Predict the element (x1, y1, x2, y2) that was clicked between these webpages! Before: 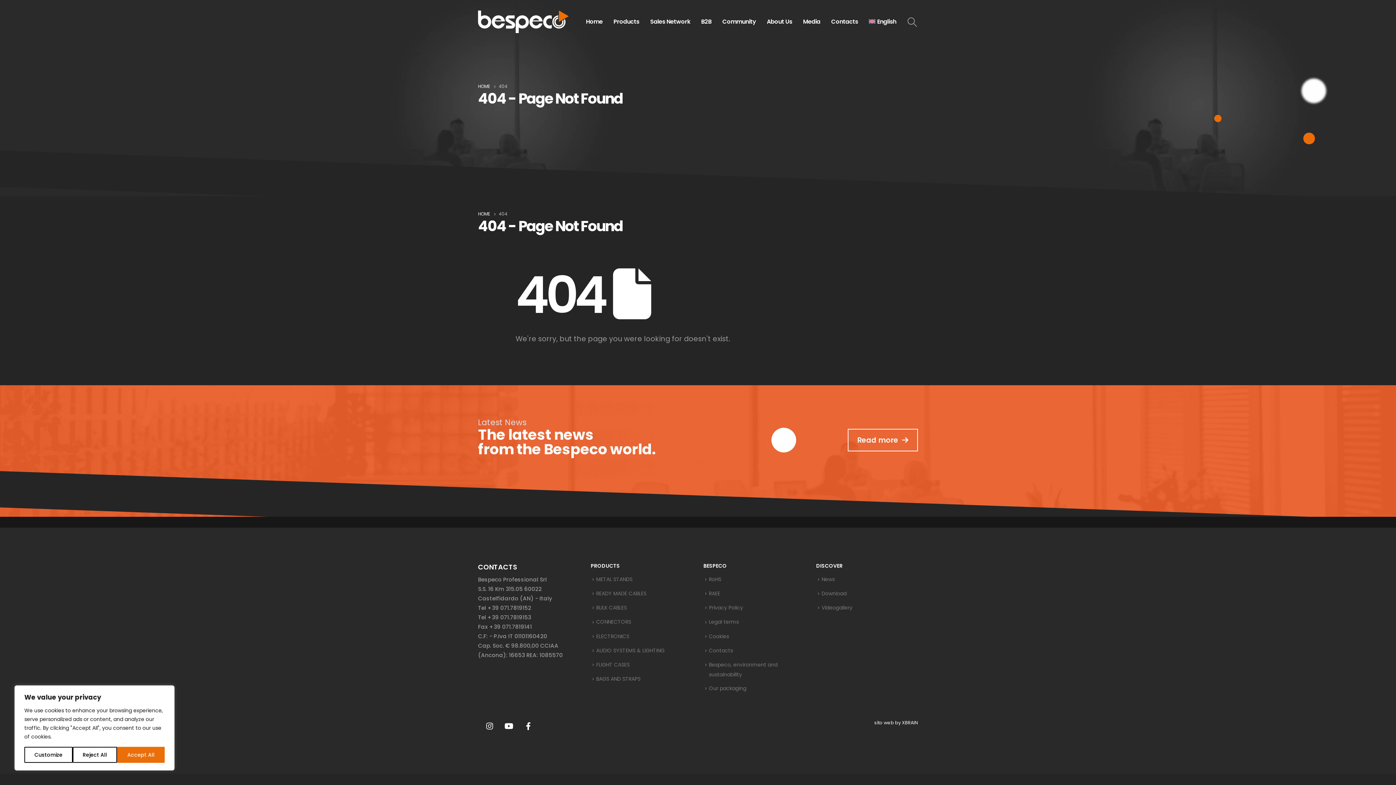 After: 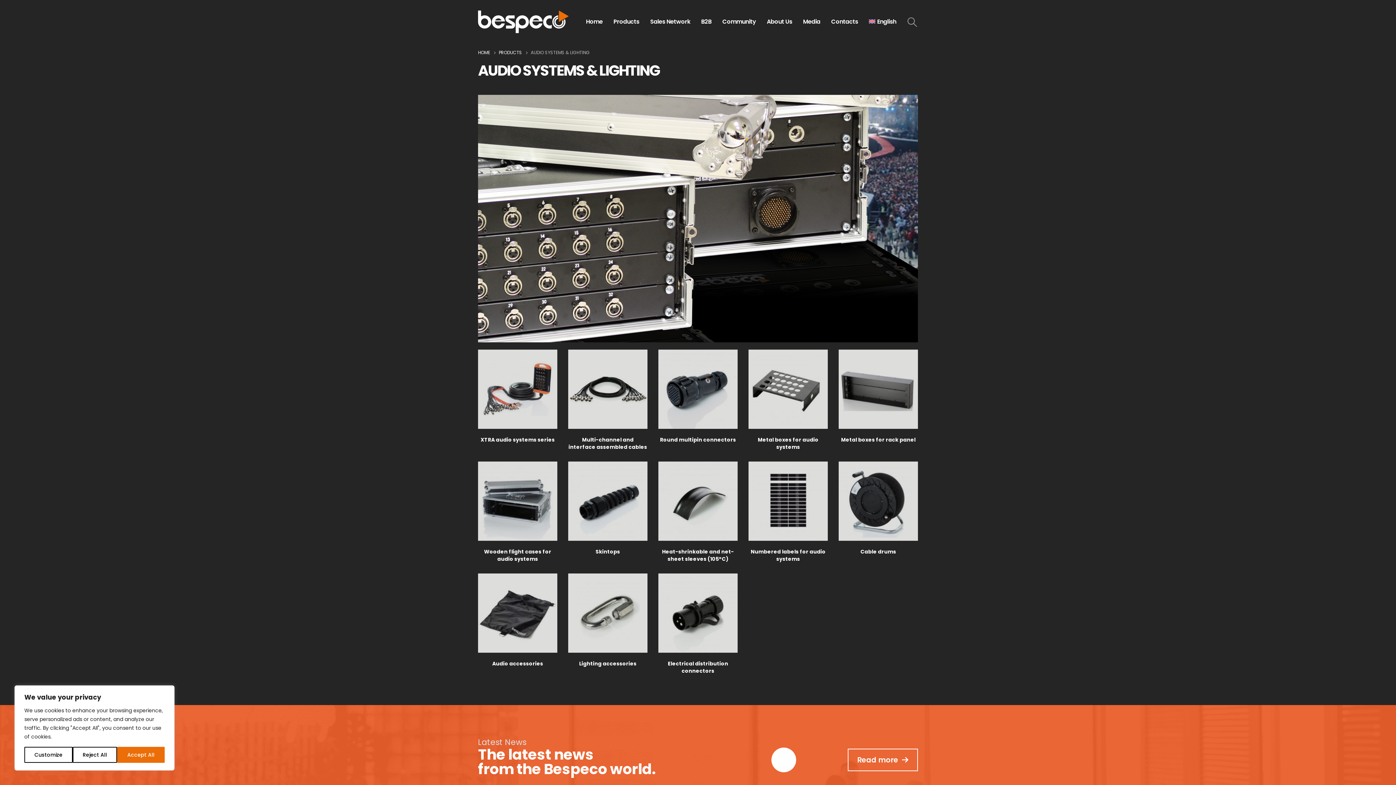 Action: label: AUDIO SYSTEMS & LIGHTING bbox: (596, 647, 664, 654)